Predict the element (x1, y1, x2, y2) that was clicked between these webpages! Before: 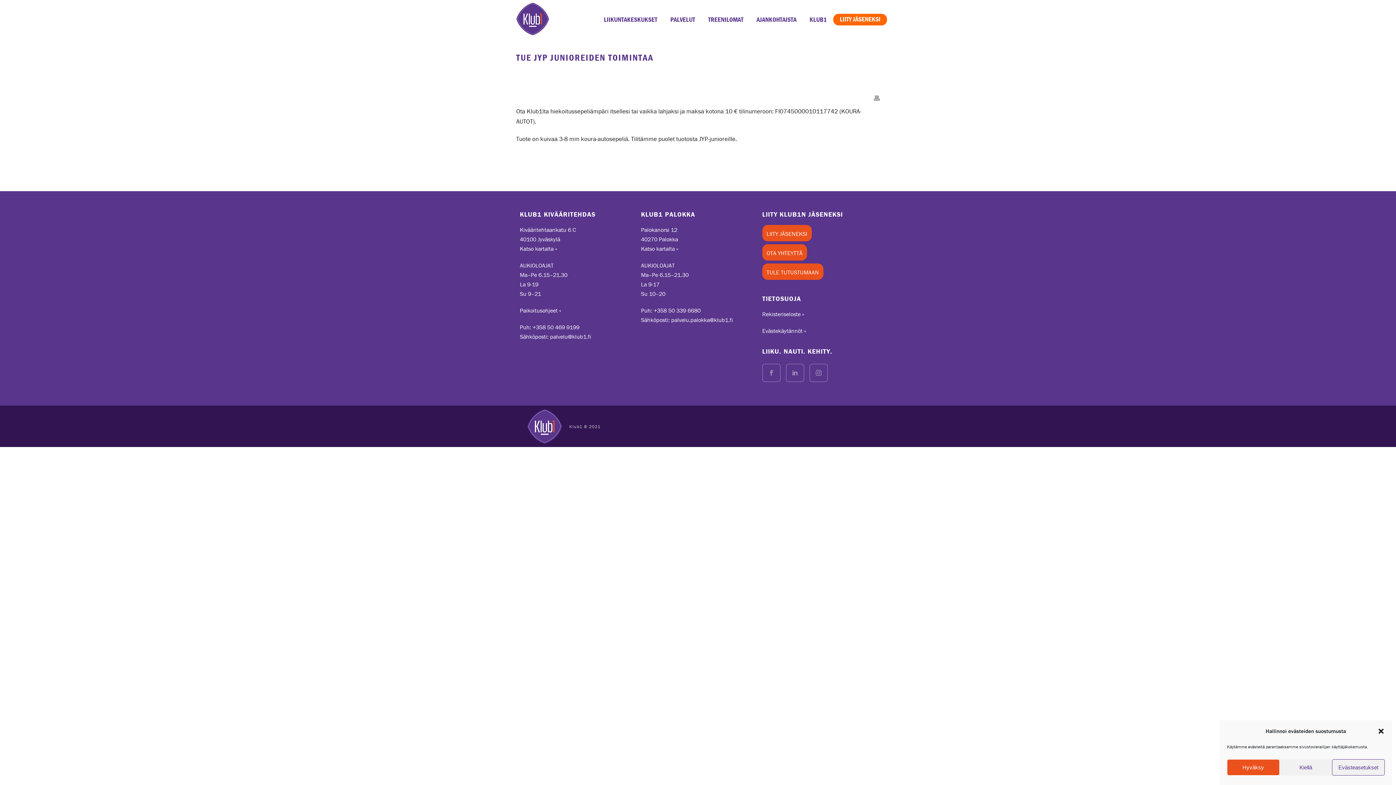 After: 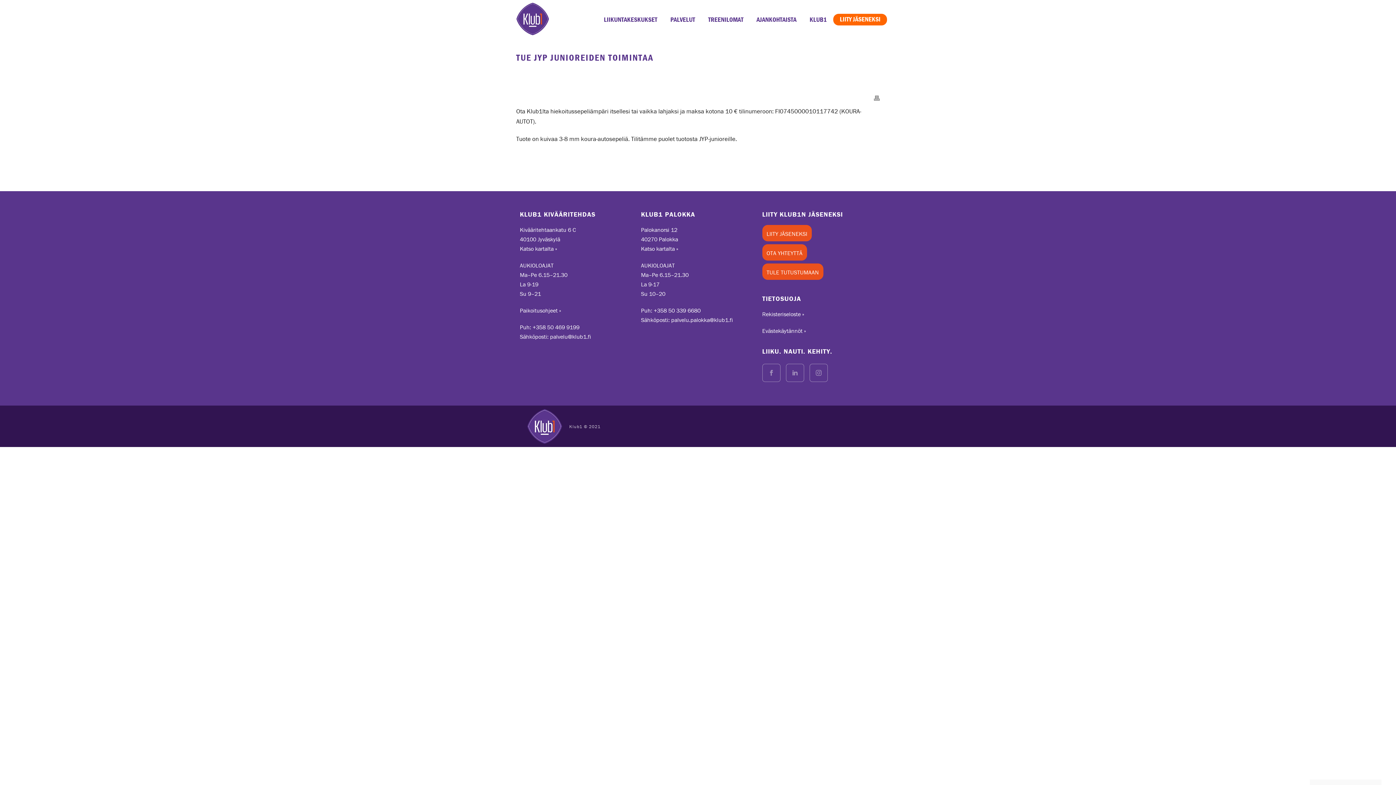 Action: bbox: (1279, 759, 1332, 776) label: Kiellä